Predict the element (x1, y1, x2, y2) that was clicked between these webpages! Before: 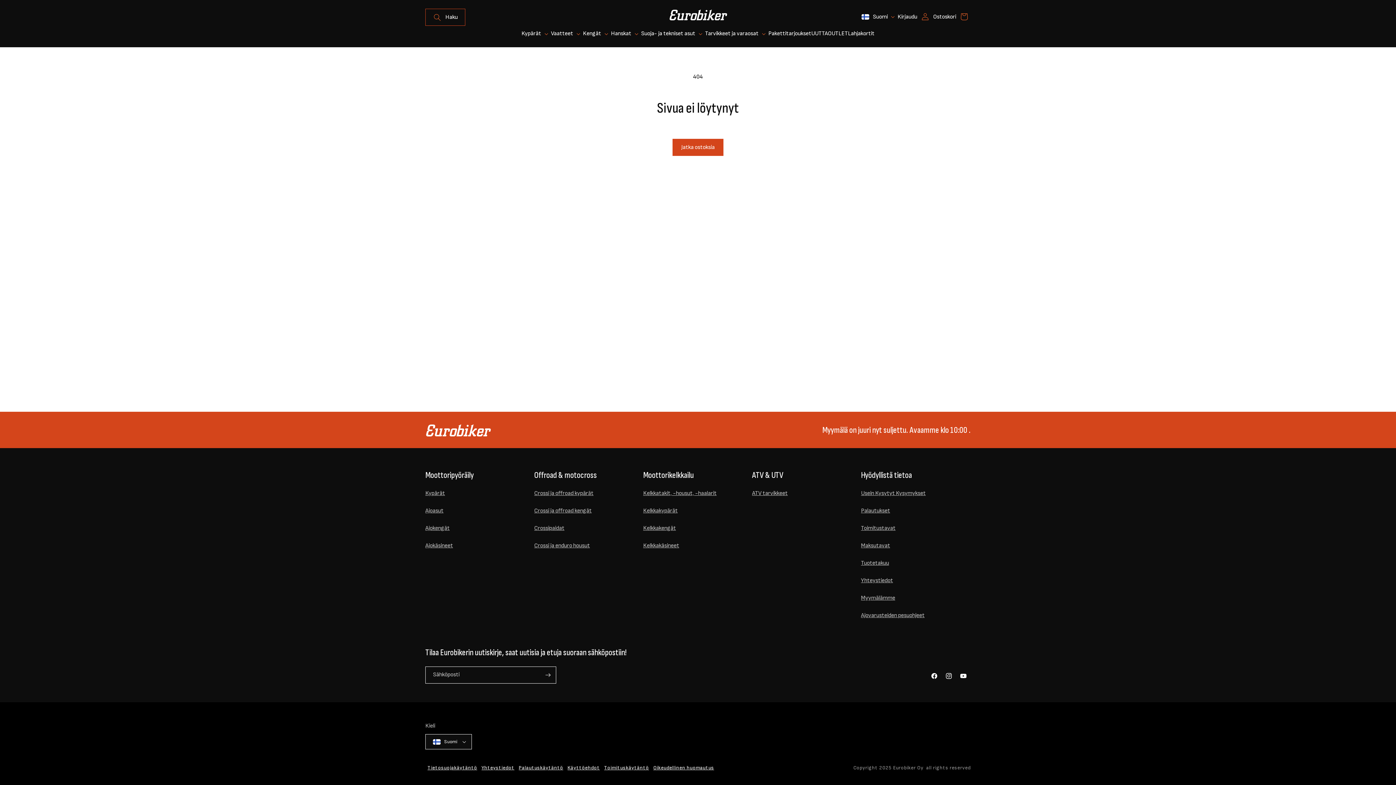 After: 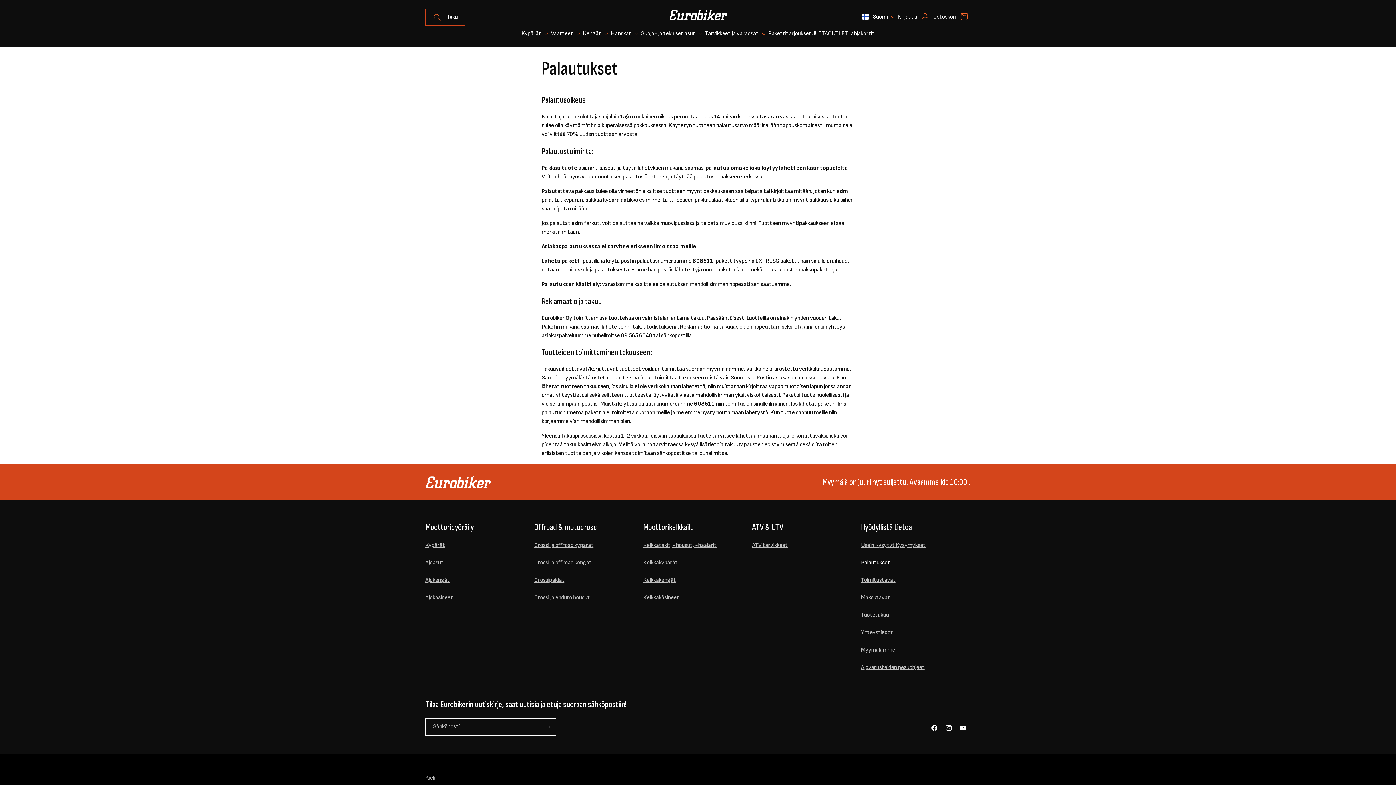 Action: label: Palautukset bbox: (861, 505, 890, 516)